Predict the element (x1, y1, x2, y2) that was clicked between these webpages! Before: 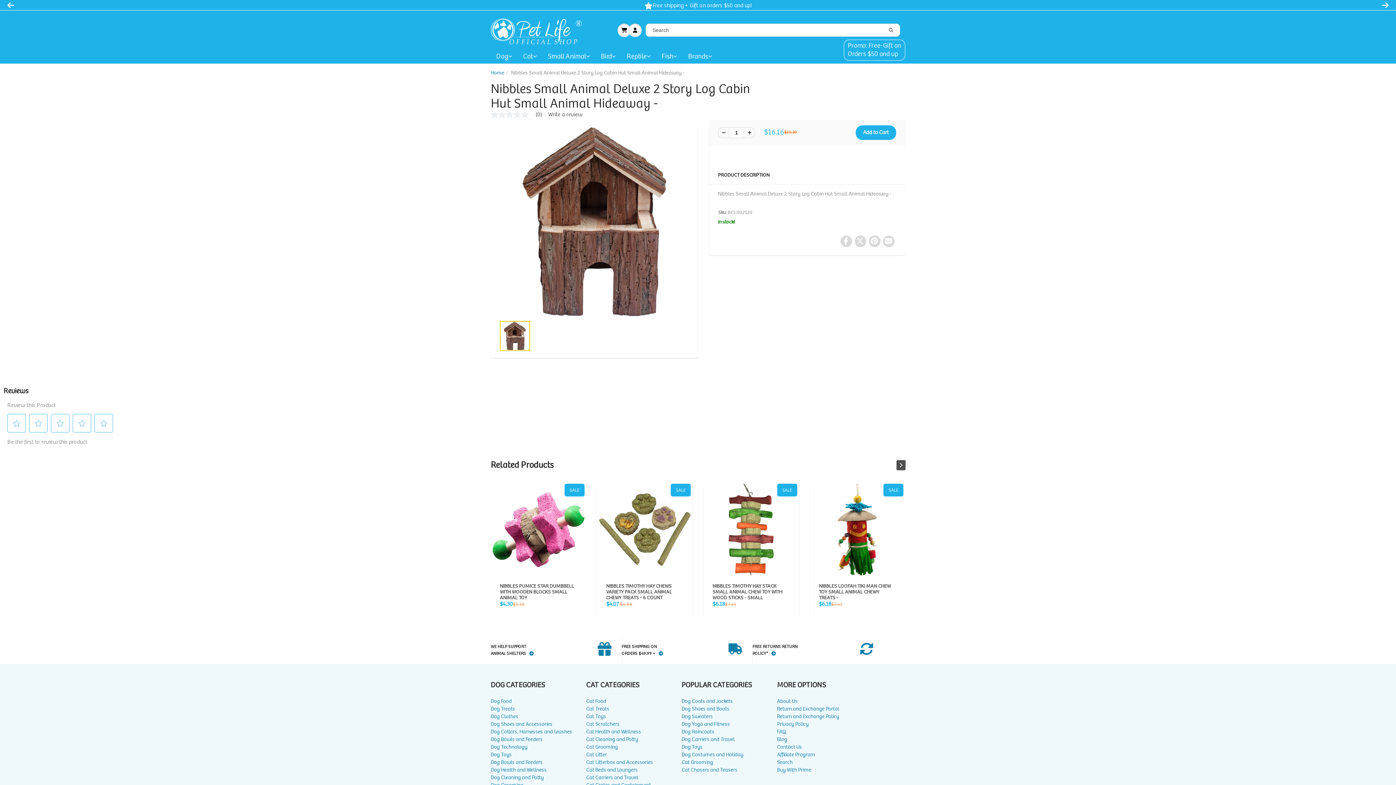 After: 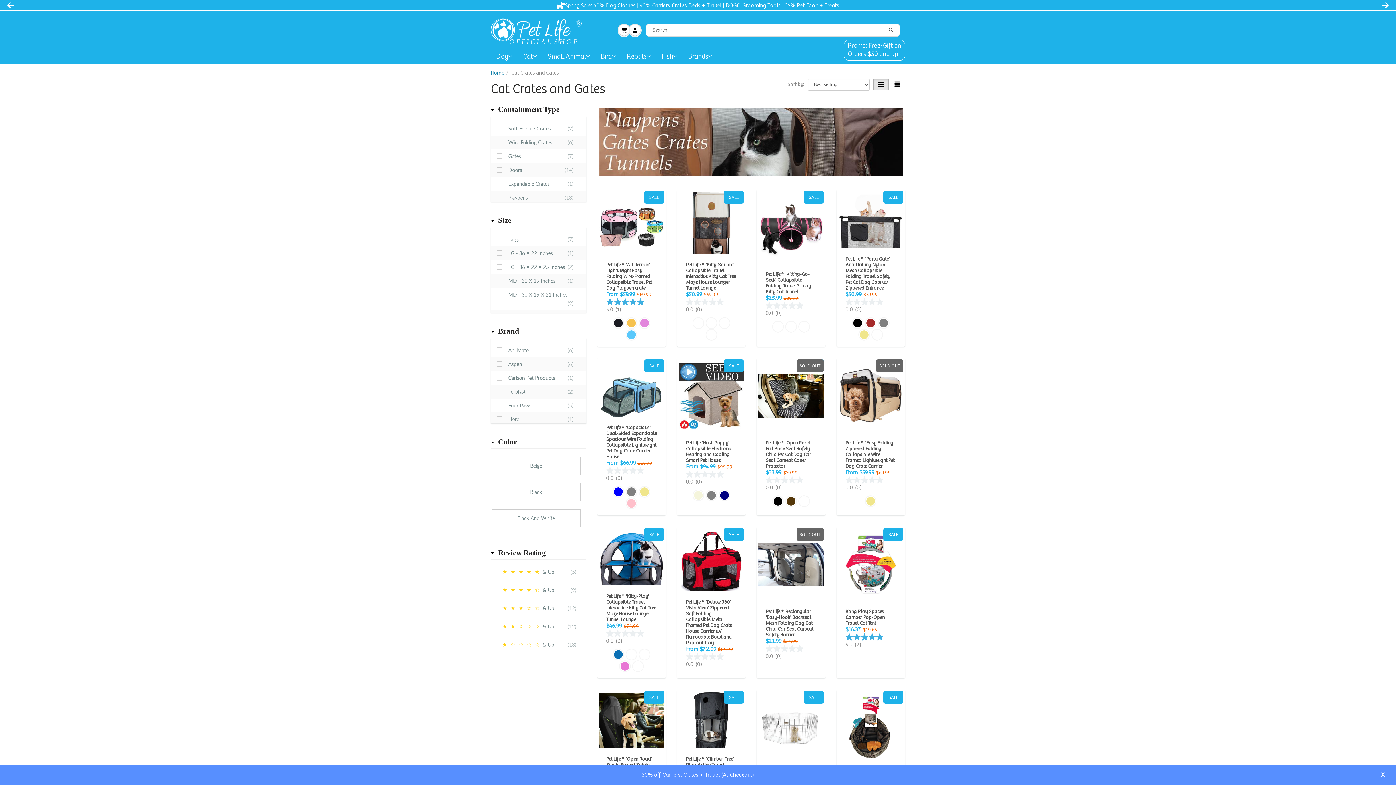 Action: label: Cat Crates and Containment bbox: (586, 722, 681, 729)